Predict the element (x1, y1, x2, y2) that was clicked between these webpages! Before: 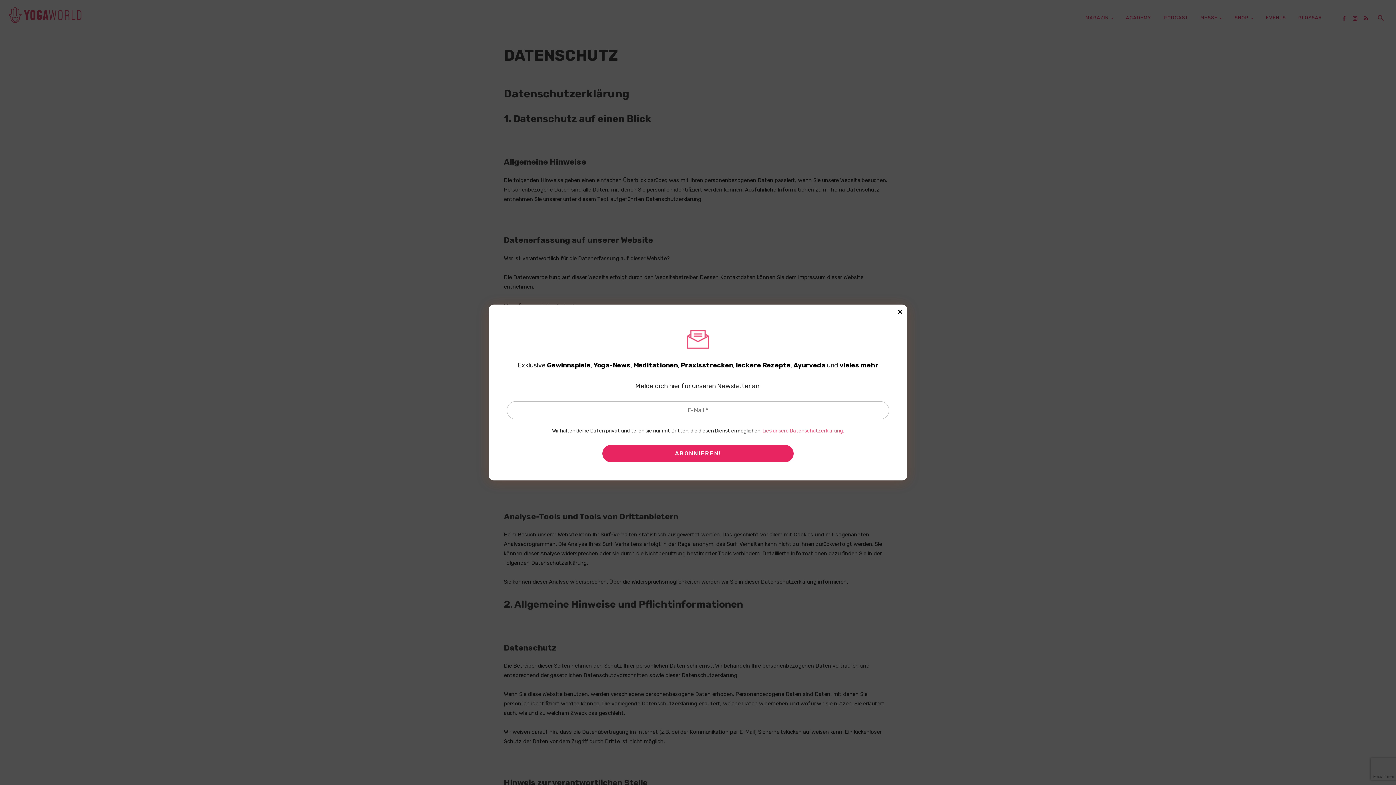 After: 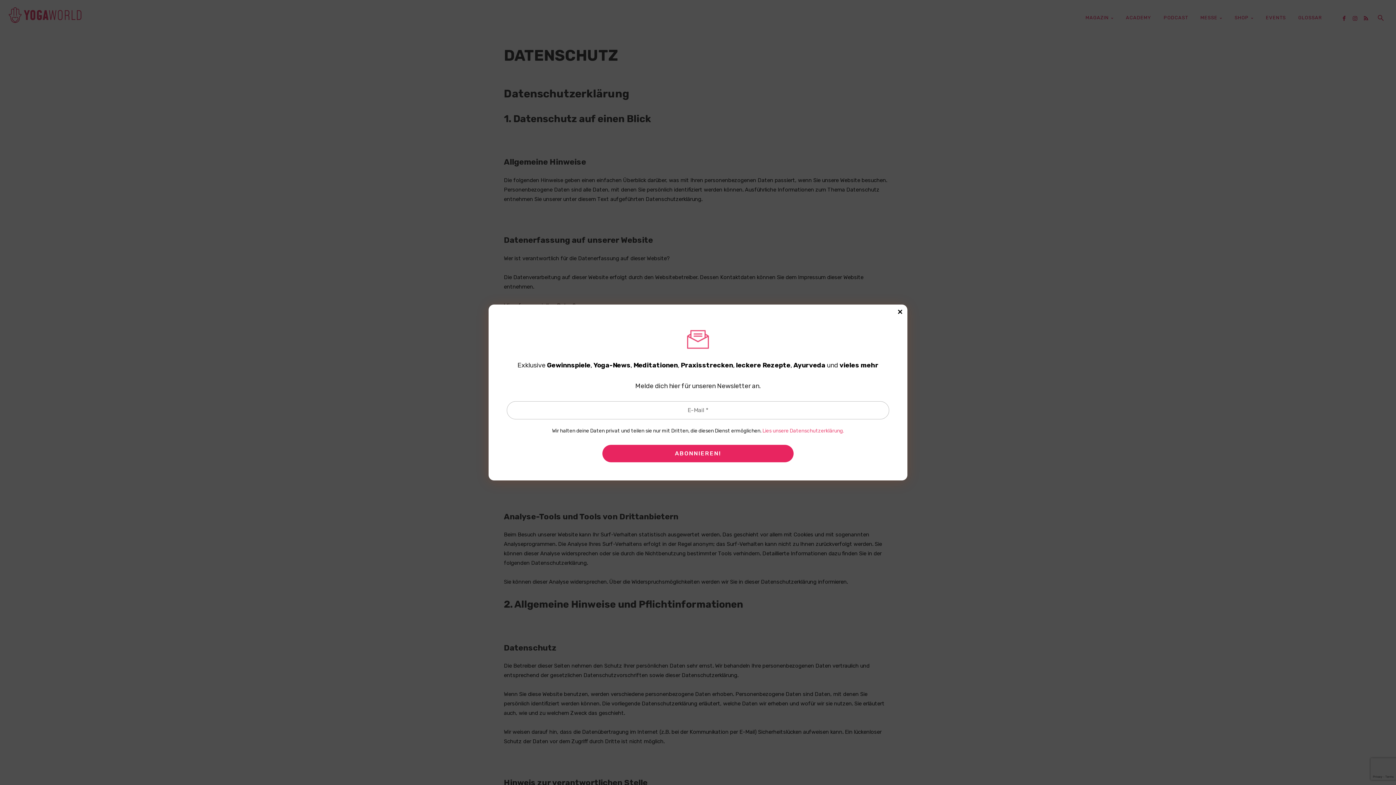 Action: label: Lies unsere Datenschutzerklärung. bbox: (762, 428, 844, 434)